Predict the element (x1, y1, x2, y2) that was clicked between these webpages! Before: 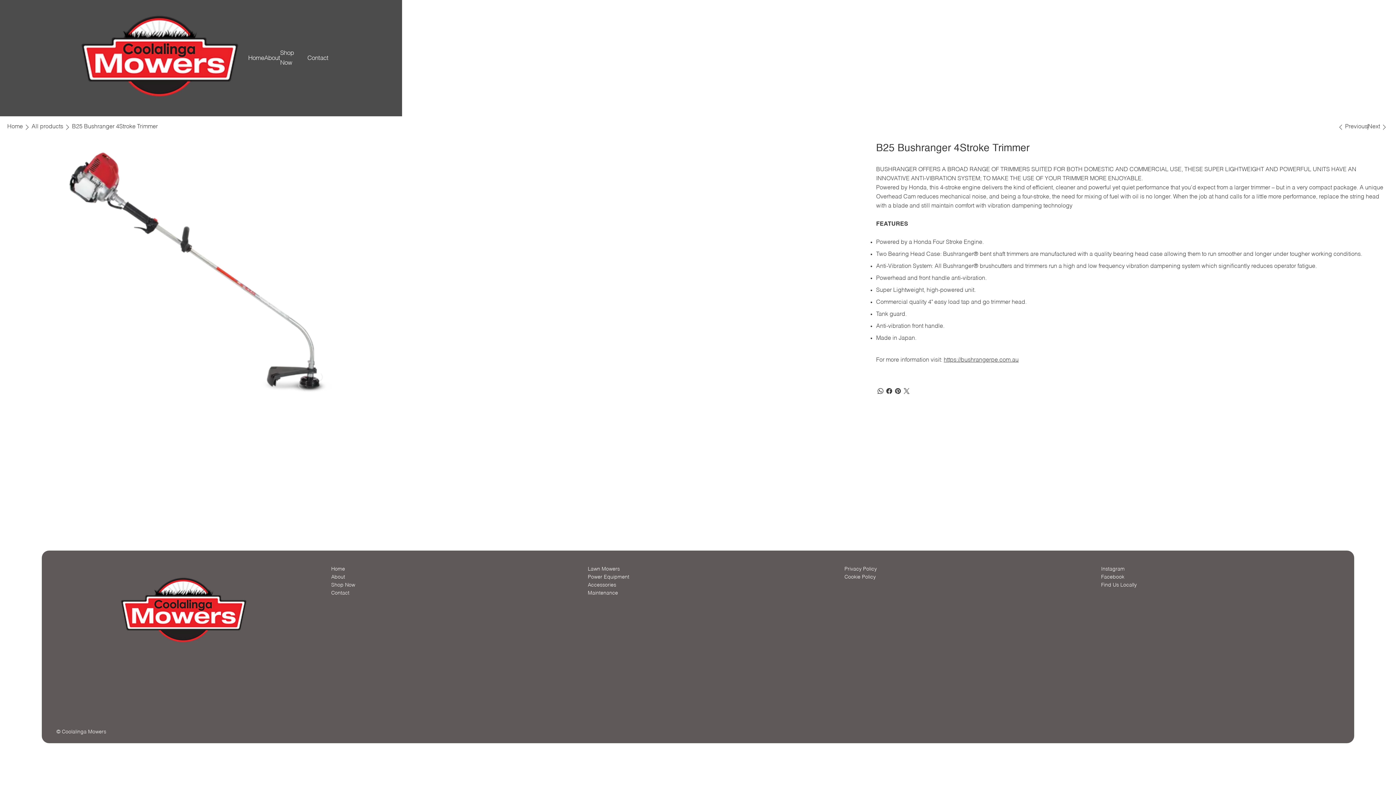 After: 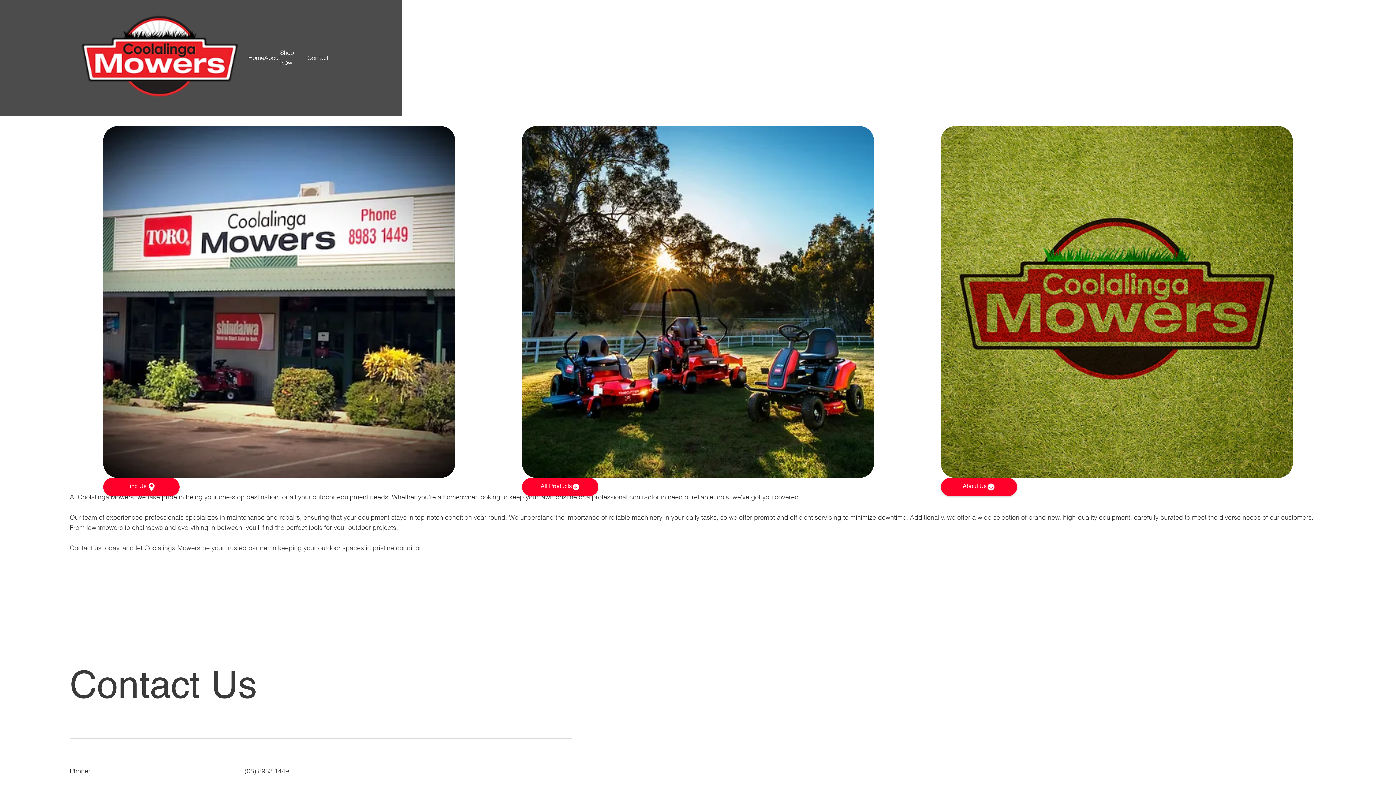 Action: bbox: (331, 589, 349, 597) label: Contact